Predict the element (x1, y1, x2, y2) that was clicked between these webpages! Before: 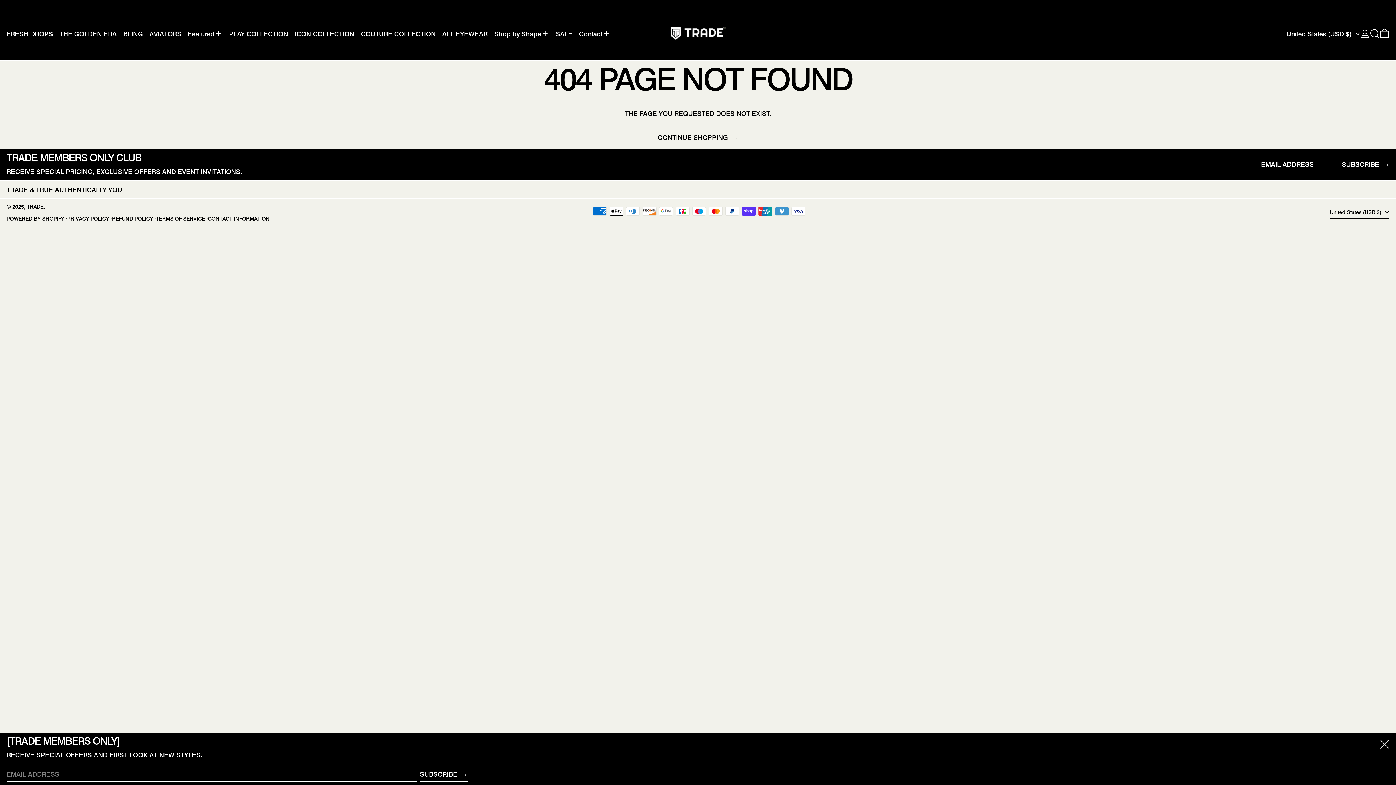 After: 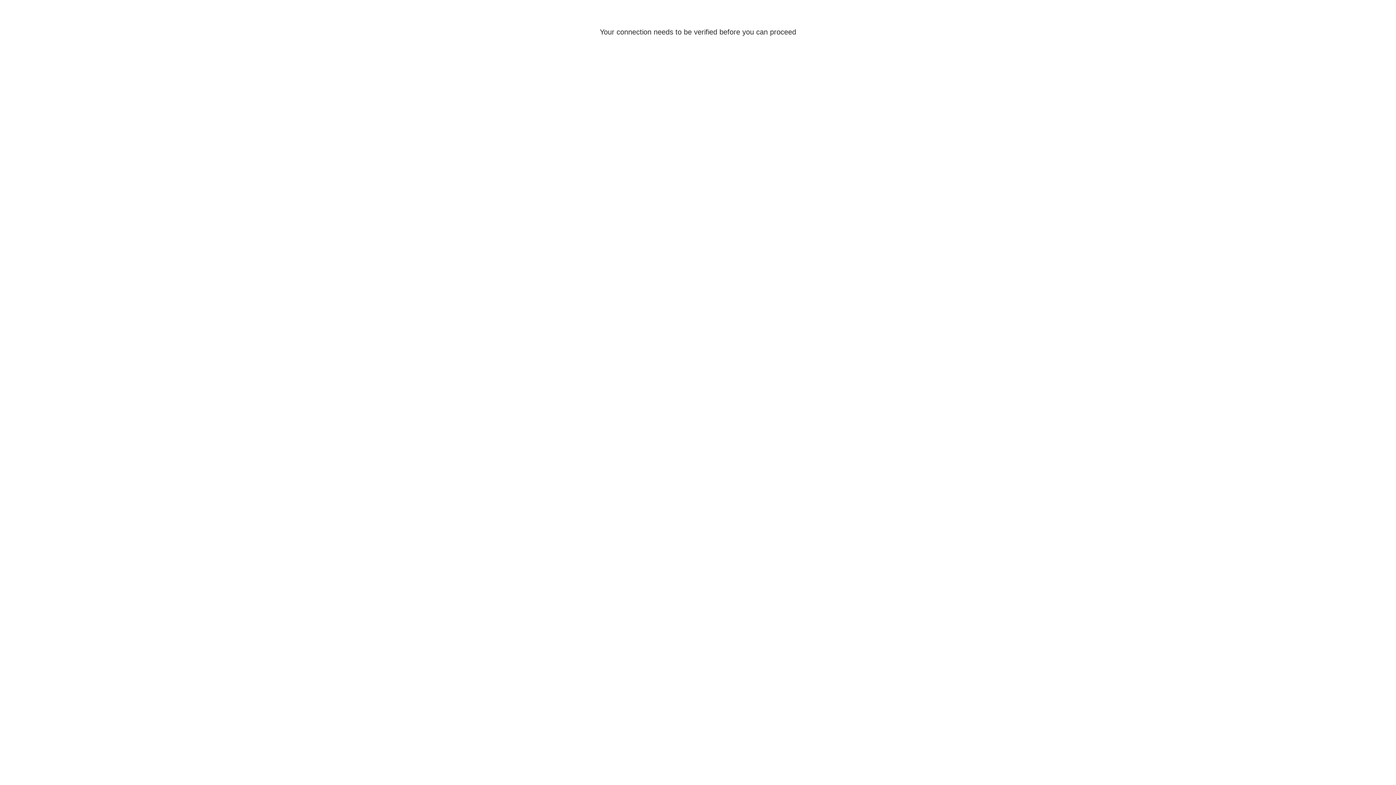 Action: bbox: (1360, 7, 1370, 60) label: LOG IN